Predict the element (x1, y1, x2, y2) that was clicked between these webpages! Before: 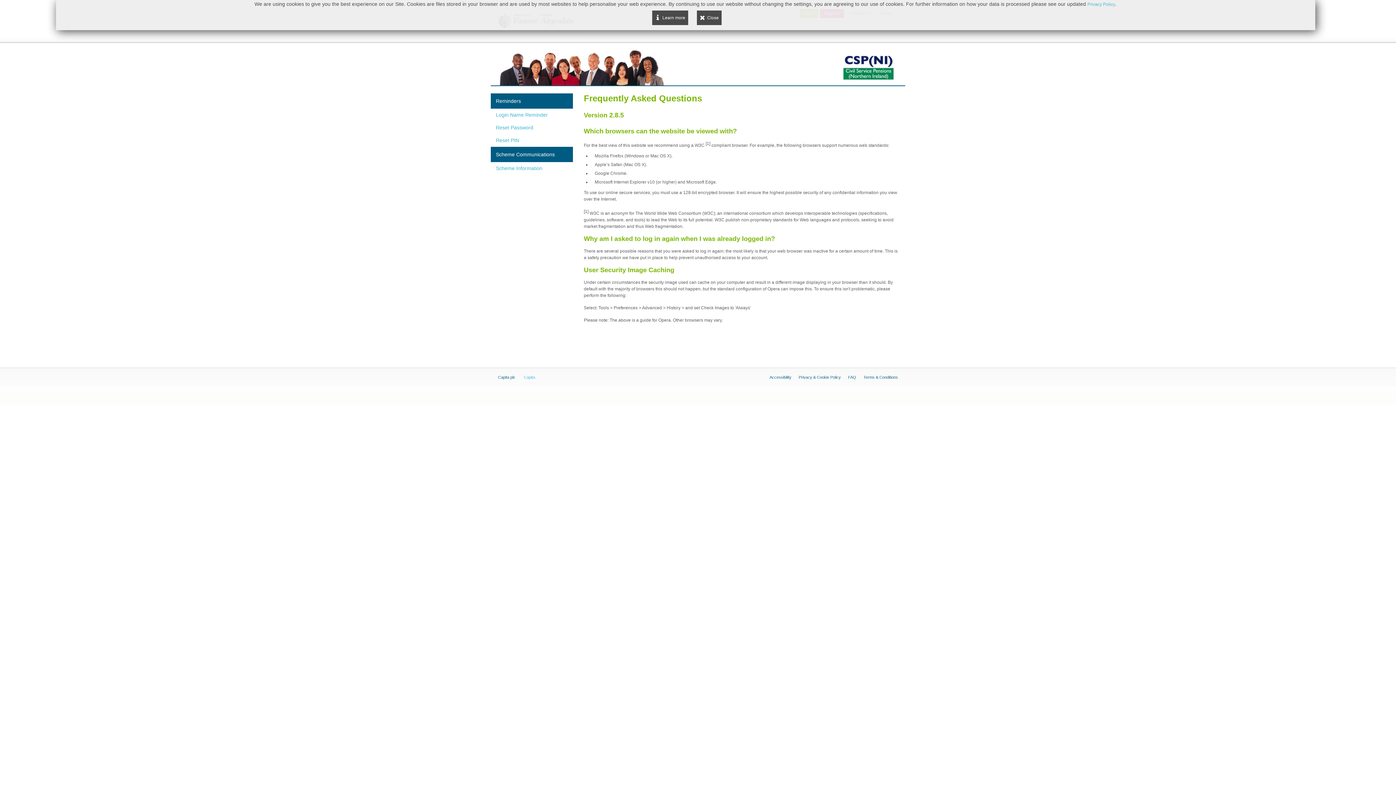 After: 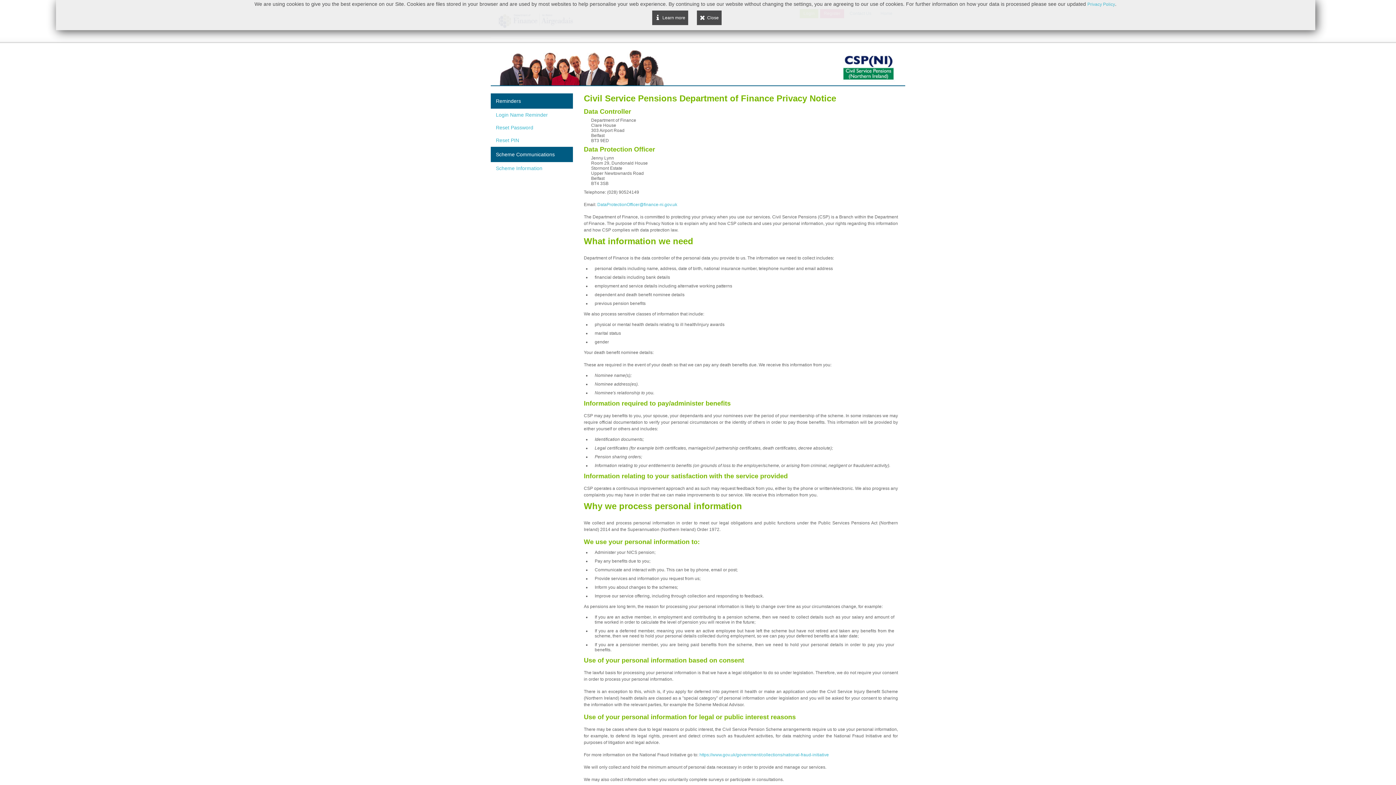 Action: bbox: (1087, 1, 1115, 6) label: Privacy Policy